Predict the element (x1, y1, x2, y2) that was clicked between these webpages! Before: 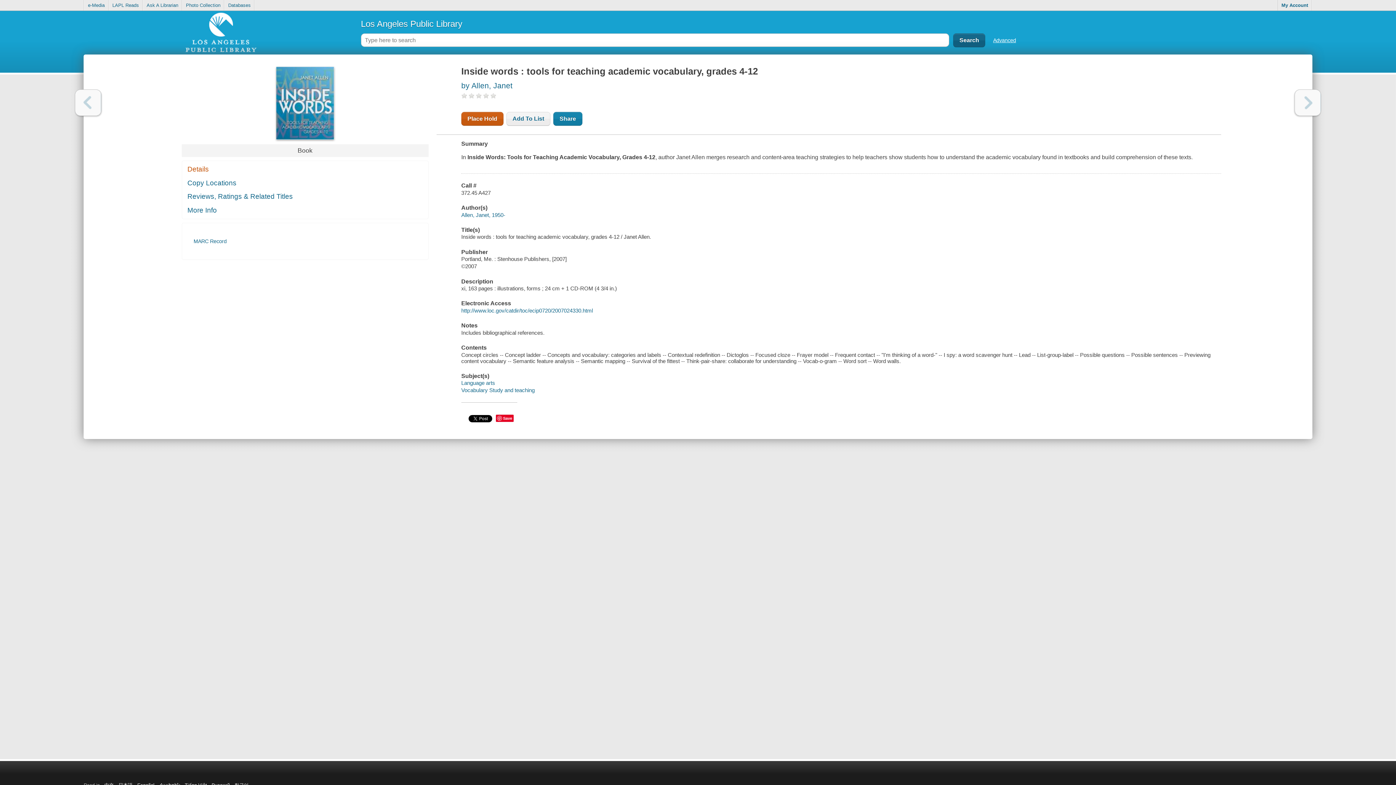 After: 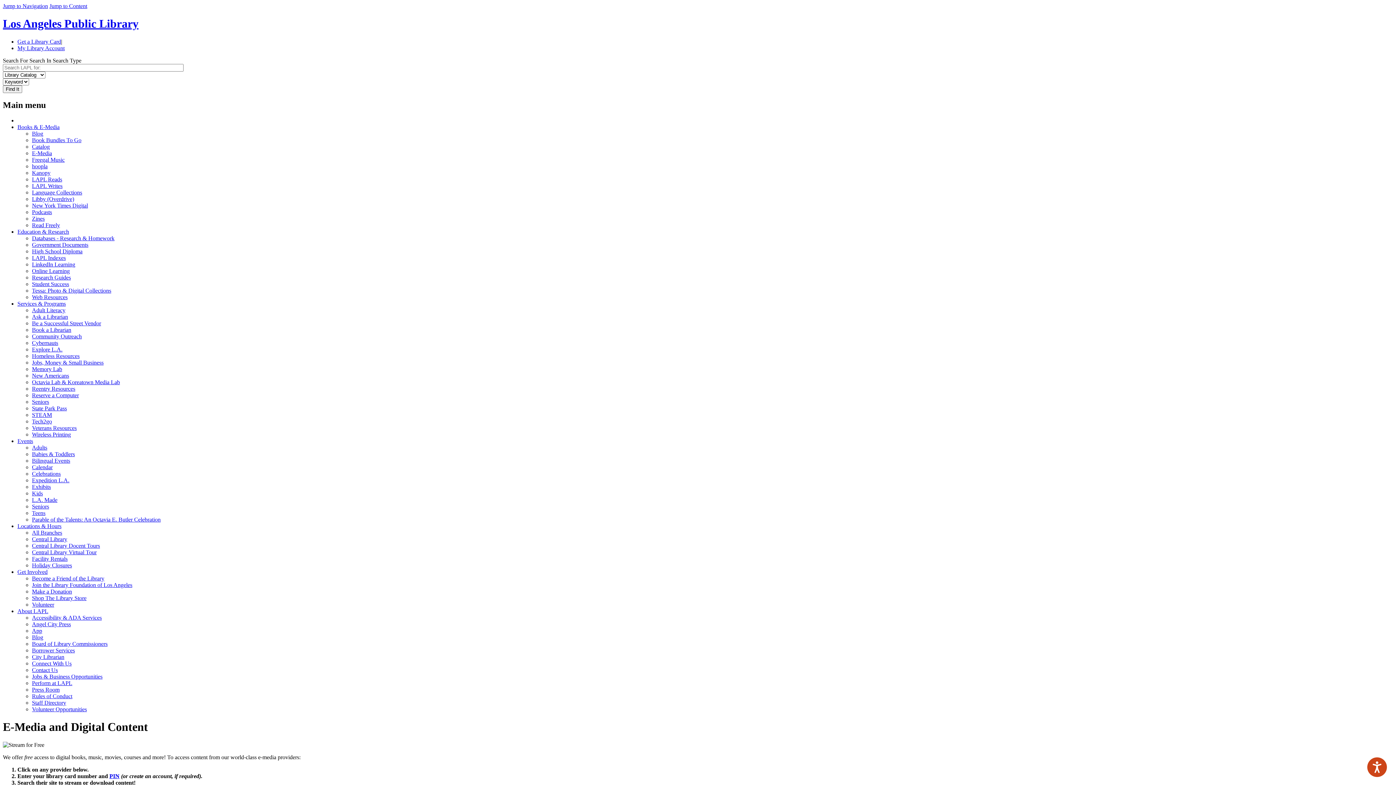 Action: bbox: (84, 0, 108, 10) label: e-Media